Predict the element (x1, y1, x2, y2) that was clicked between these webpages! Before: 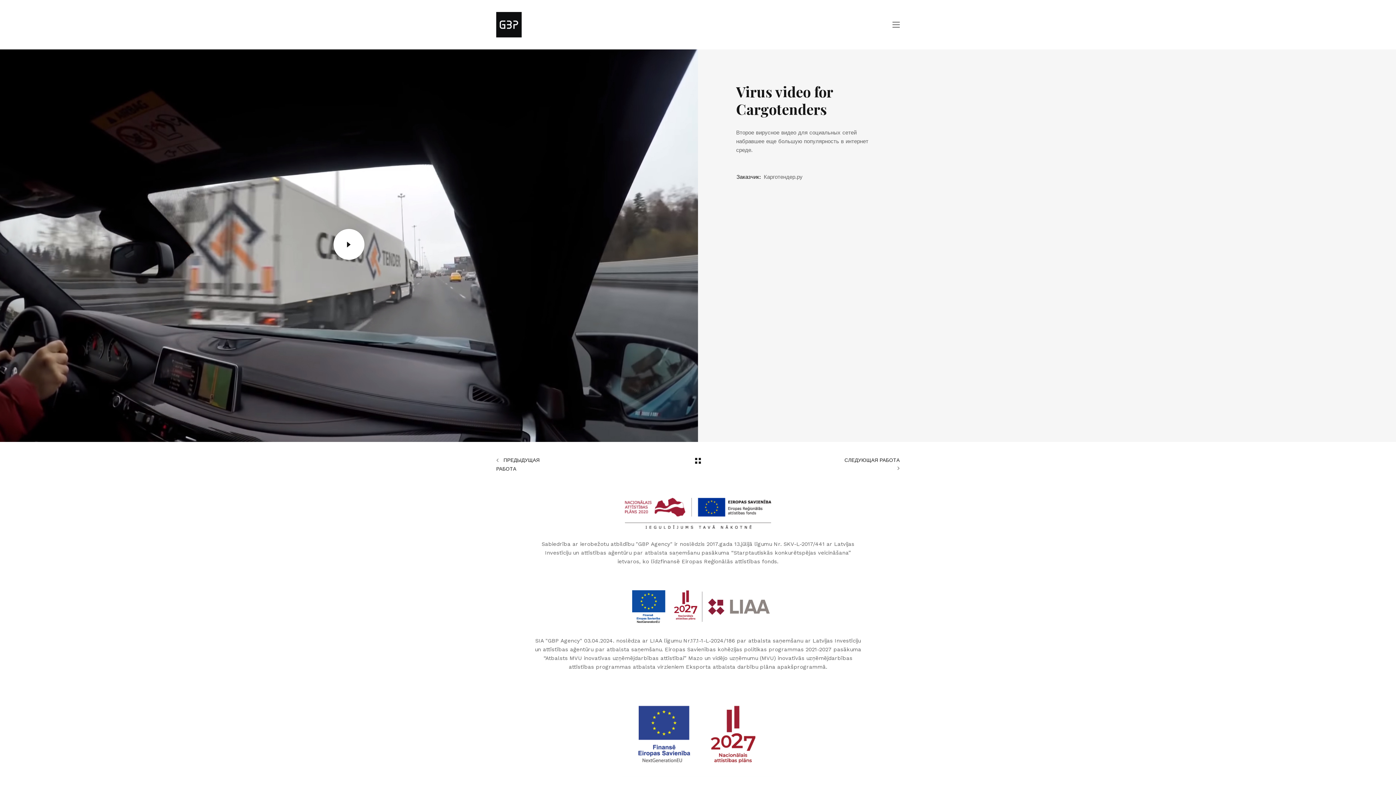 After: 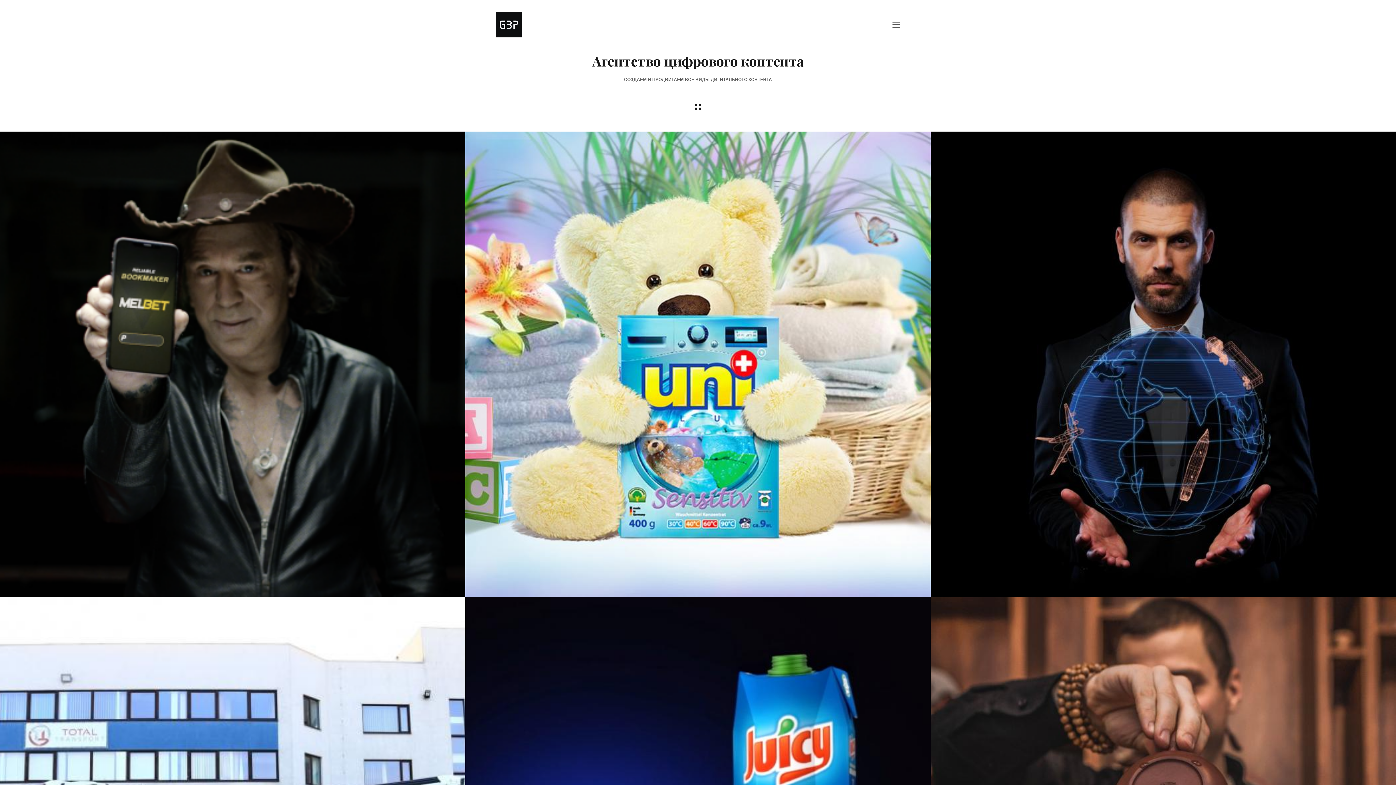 Action: bbox: (496, 12, 521, 37)